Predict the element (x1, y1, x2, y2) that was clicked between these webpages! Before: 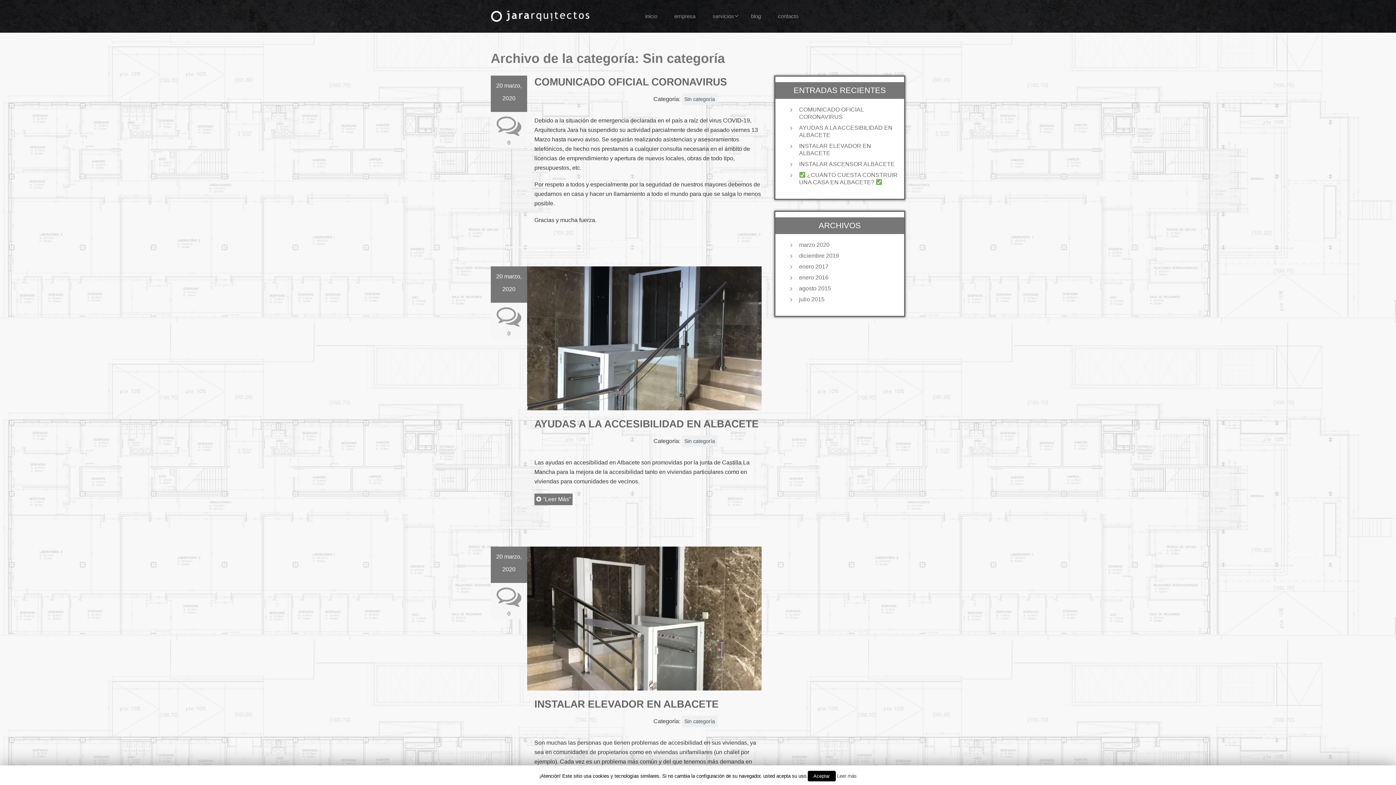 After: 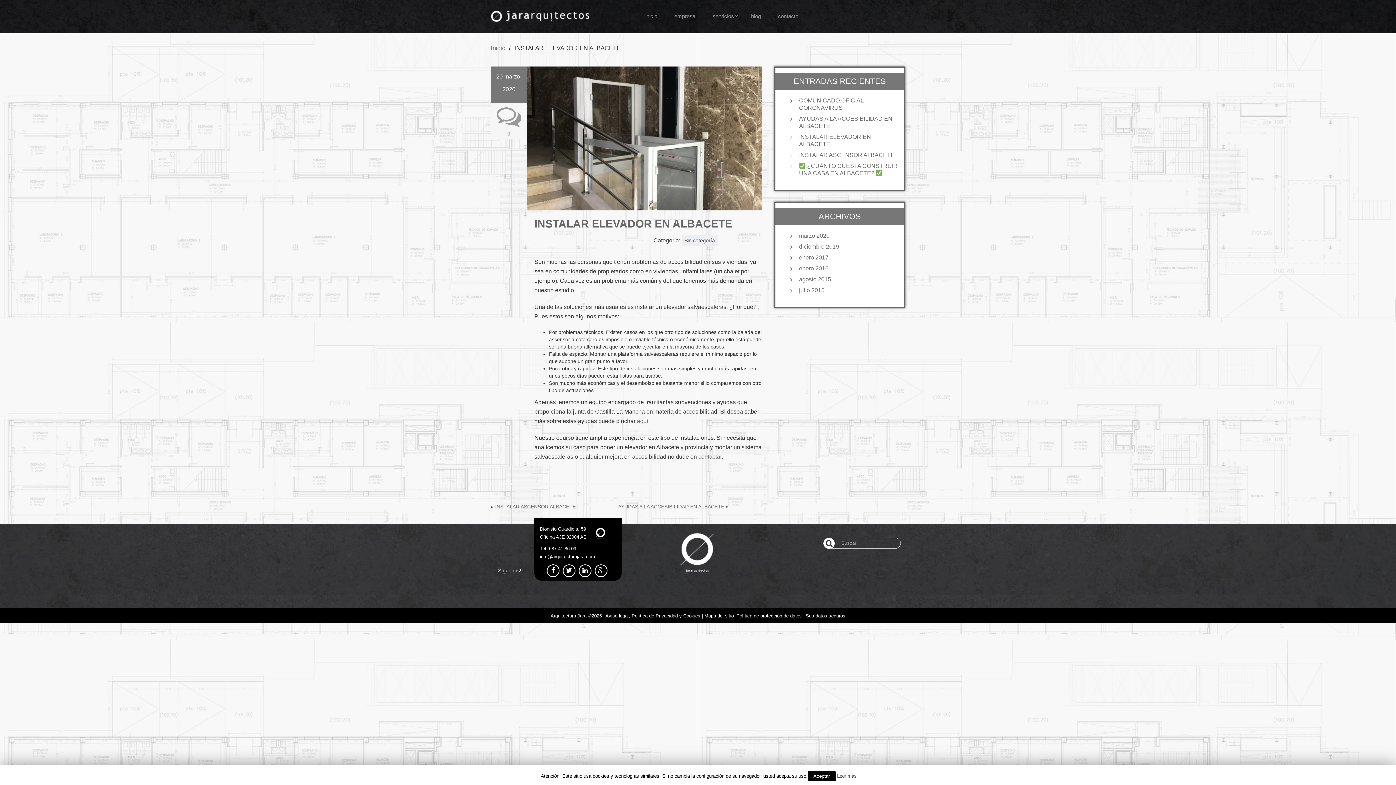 Action: label: INSTALAR ELEVADOR EN ALBACETE bbox: (534, 698, 718, 710)